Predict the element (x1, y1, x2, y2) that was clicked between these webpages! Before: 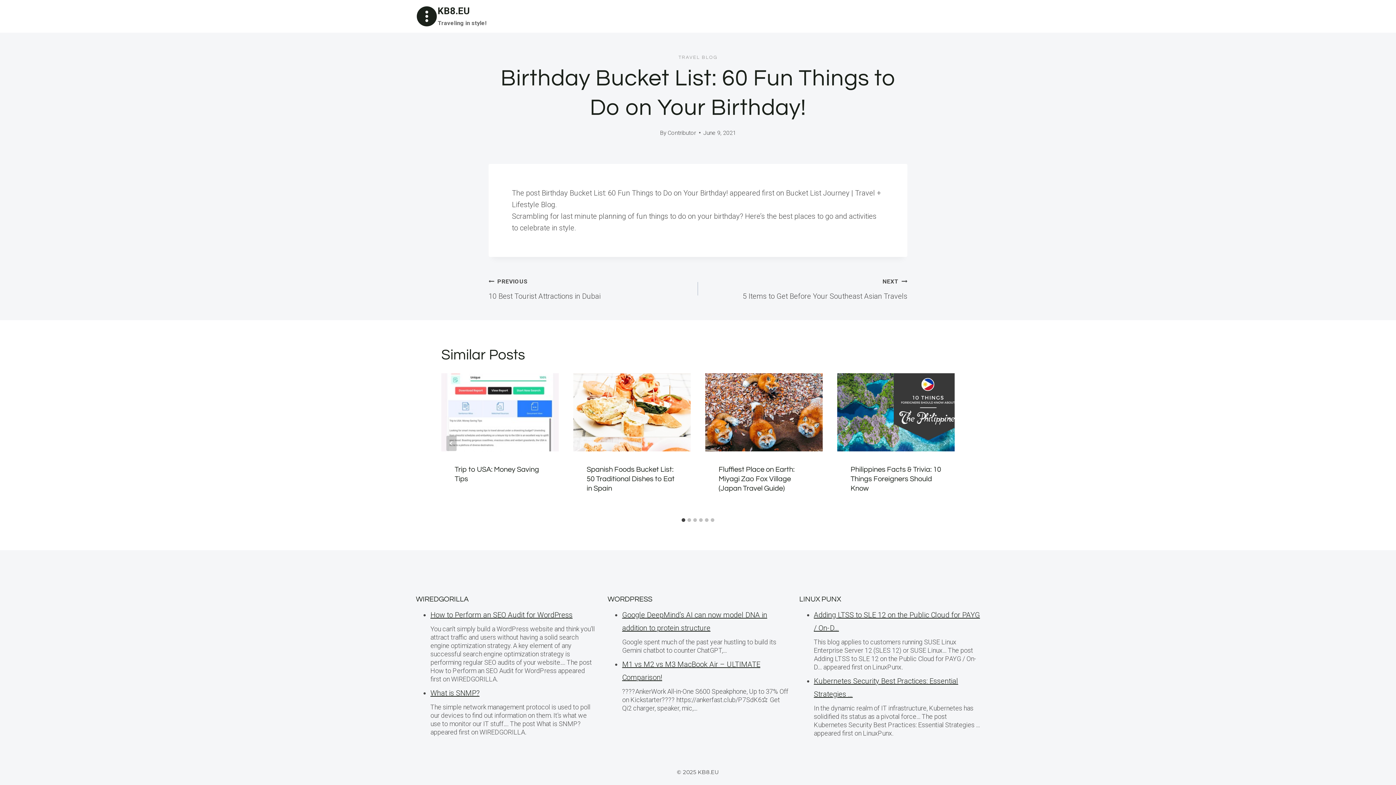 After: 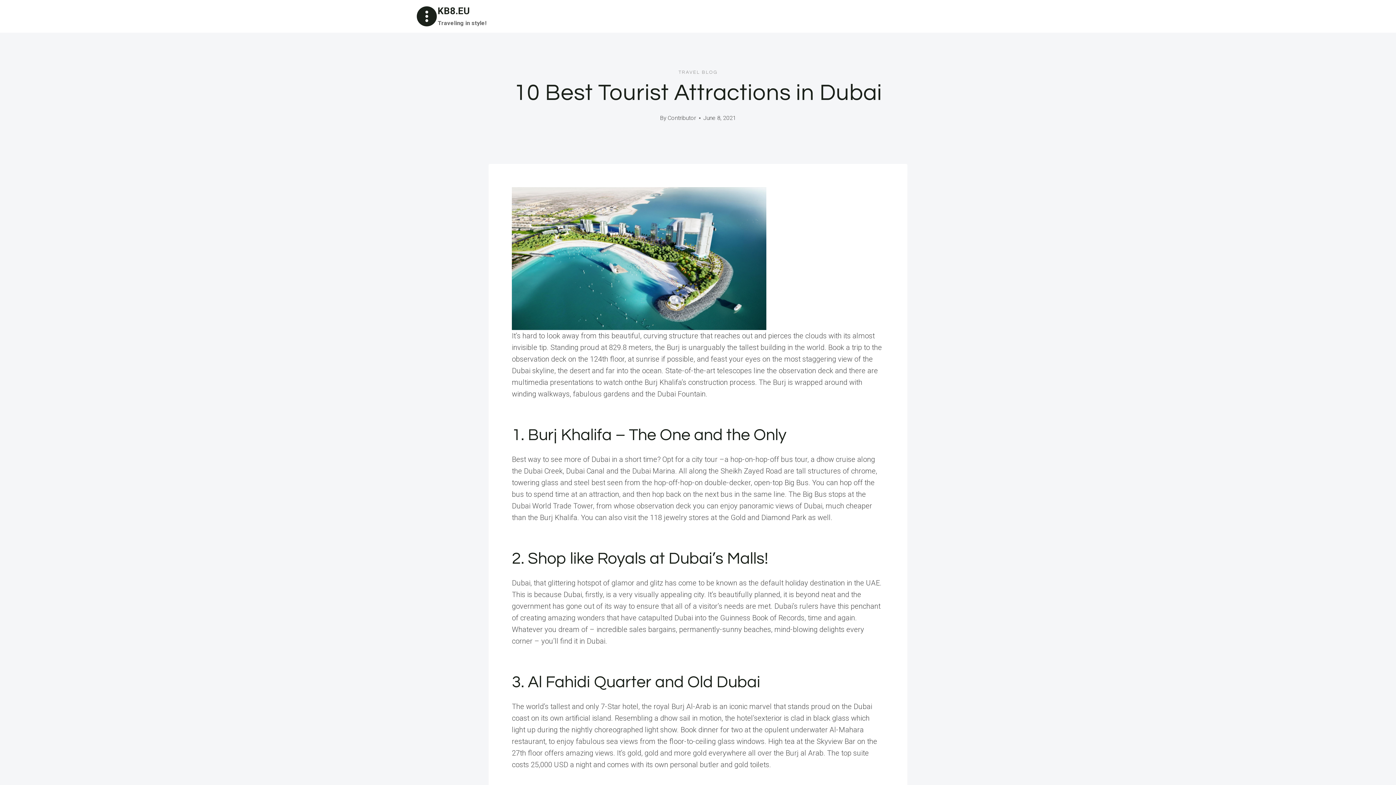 Action: label: PREVIOUS
10 Best Tourist Attractions in Dubai bbox: (488, 275, 698, 302)